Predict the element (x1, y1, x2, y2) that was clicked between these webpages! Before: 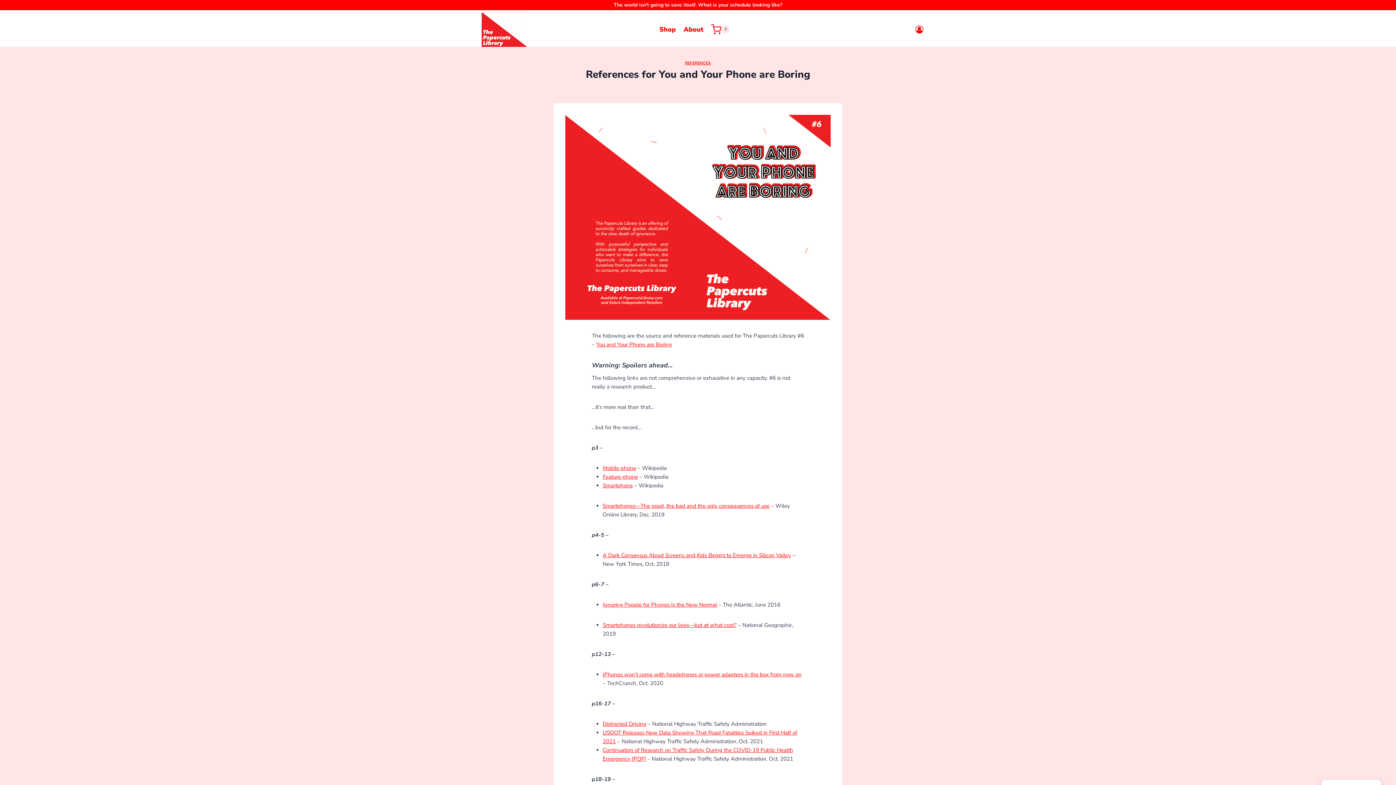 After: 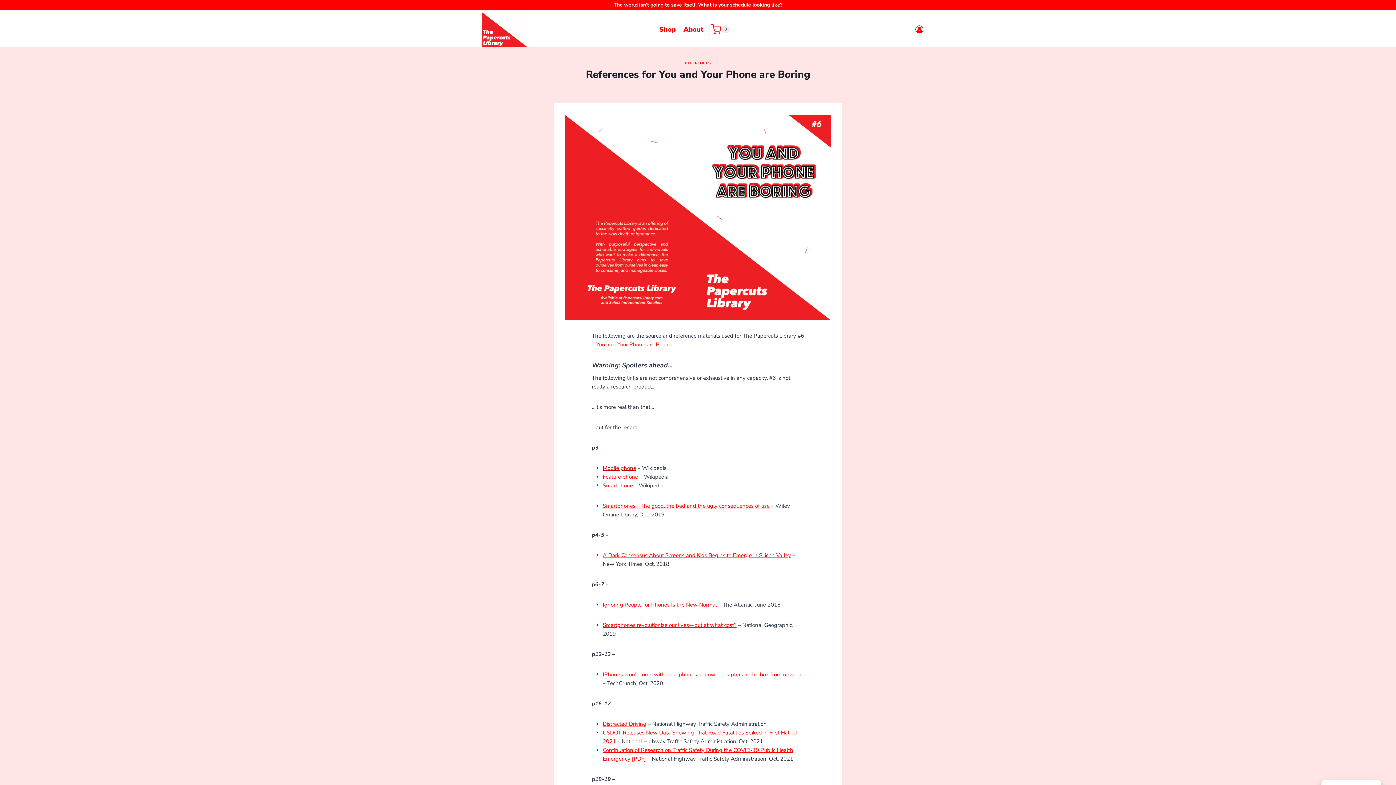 Action: label: Mobile phone bbox: (602, 464, 636, 471)